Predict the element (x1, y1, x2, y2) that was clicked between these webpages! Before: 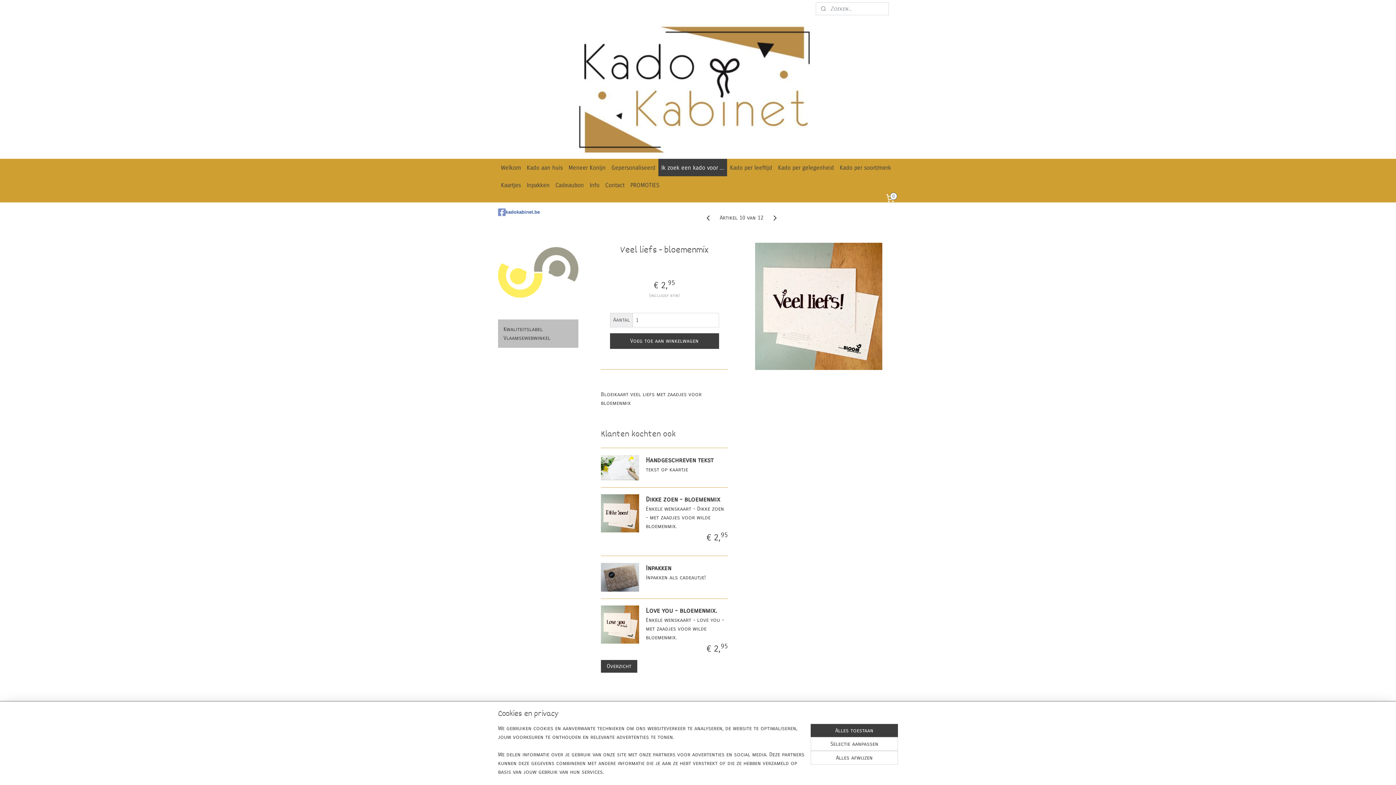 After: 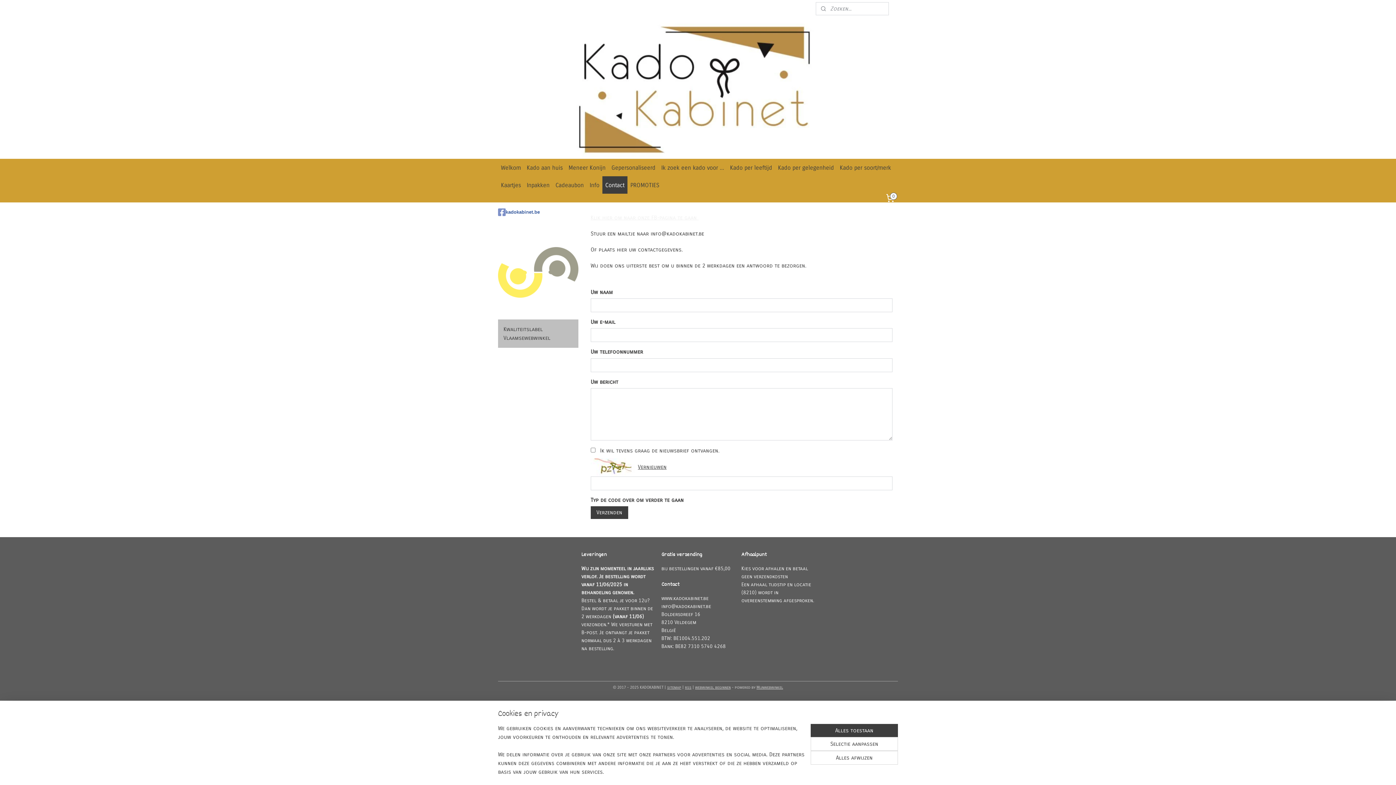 Action: bbox: (602, 176, 627, 193) label: Contact